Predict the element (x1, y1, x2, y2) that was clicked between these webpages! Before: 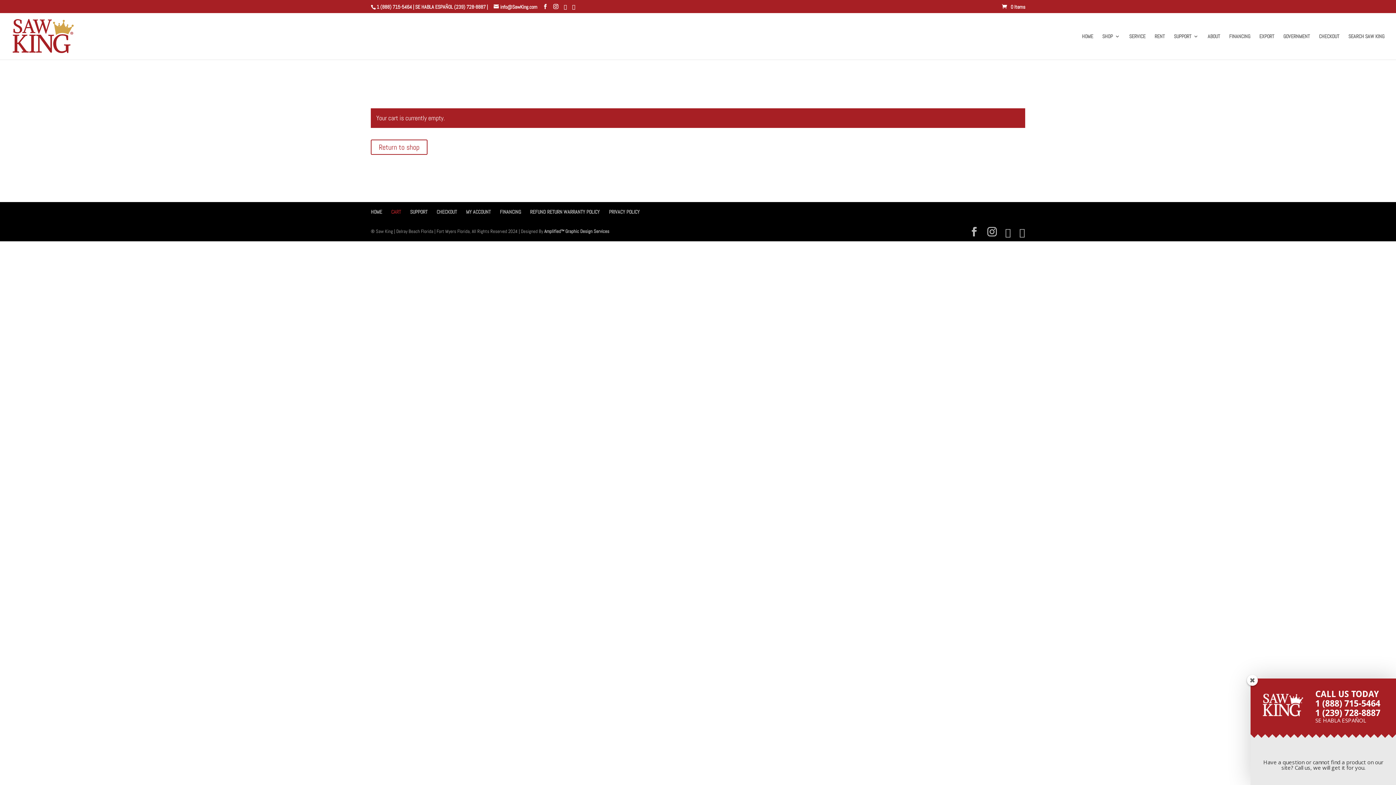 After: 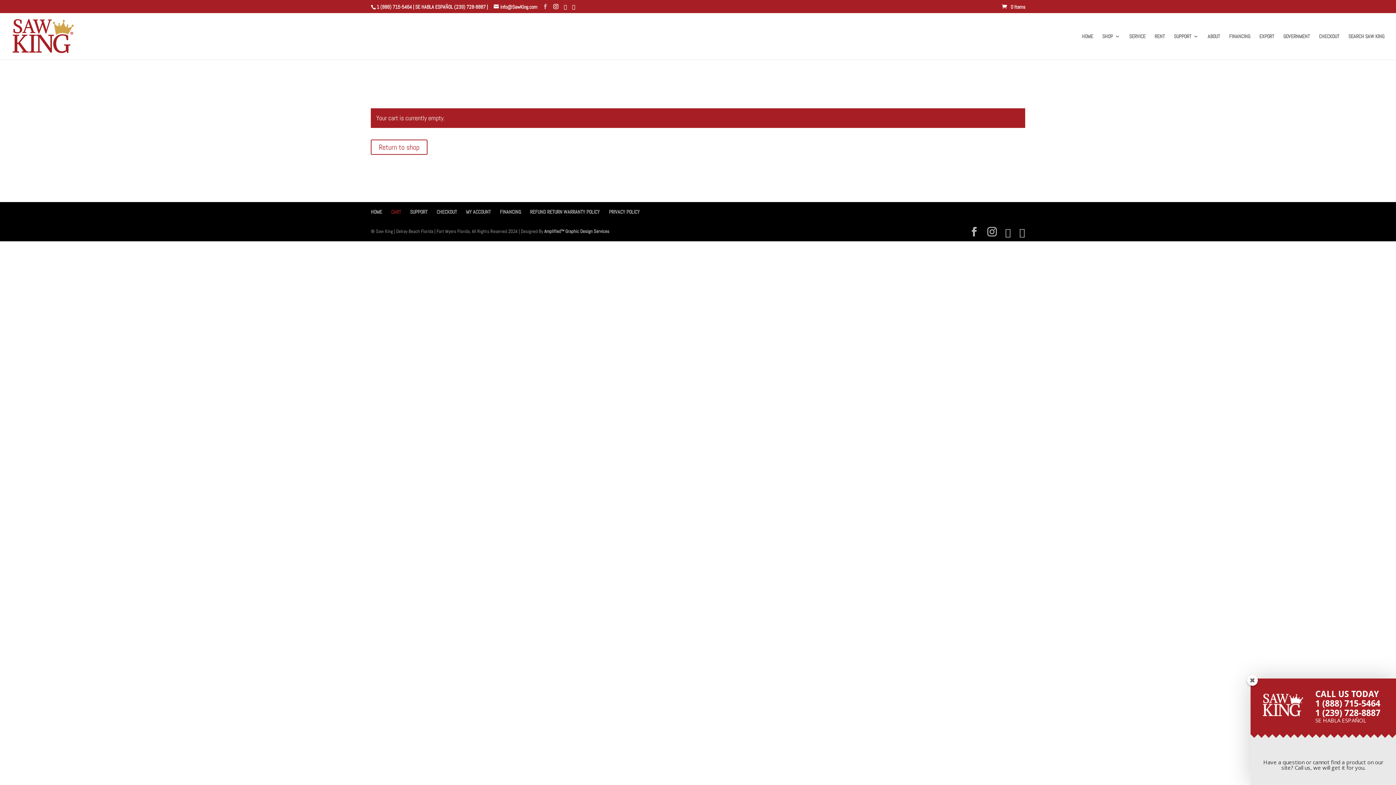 Action: bbox: (542, 3, 548, 9)